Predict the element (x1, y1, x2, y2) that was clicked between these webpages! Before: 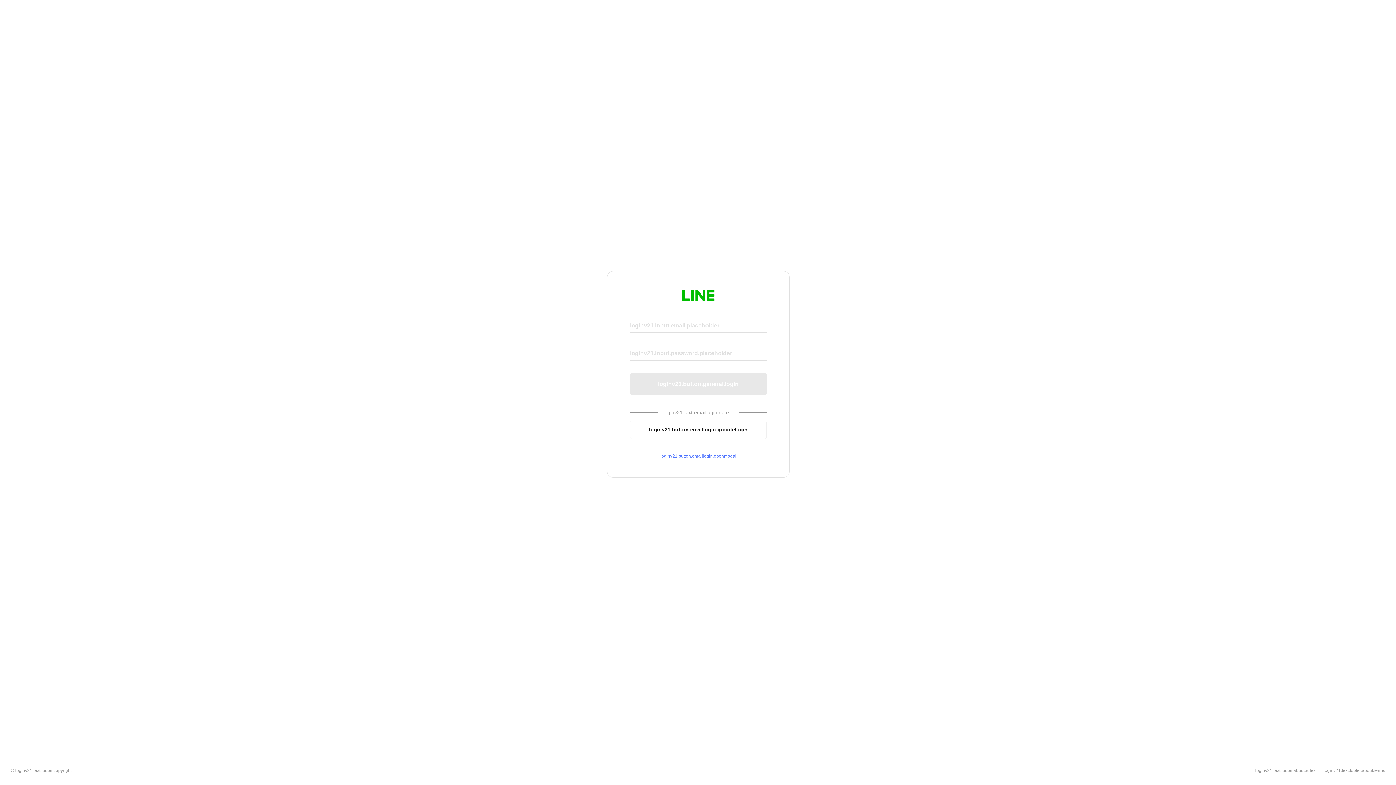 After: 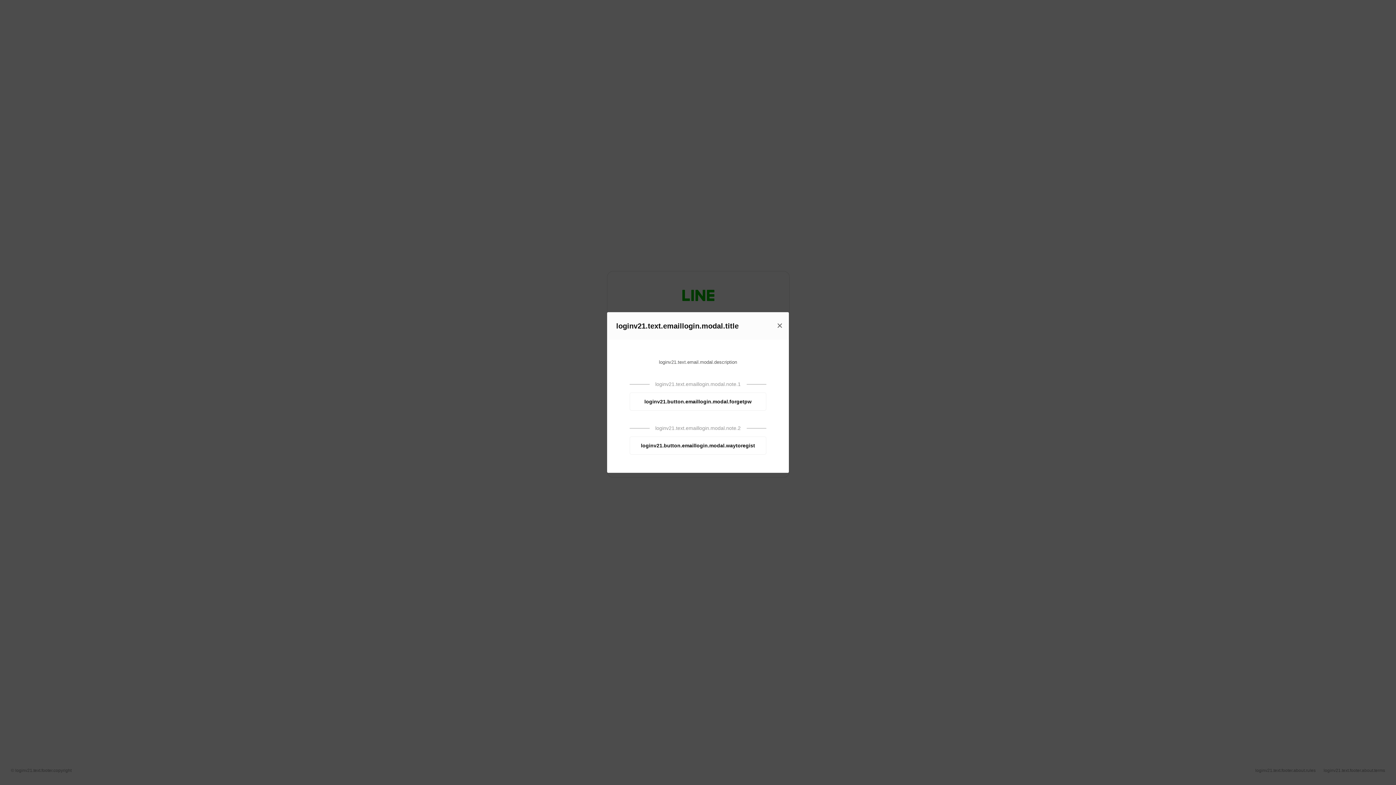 Action: label: loginv21.button.emaillogin.openmodal bbox: (630, 453, 766, 459)